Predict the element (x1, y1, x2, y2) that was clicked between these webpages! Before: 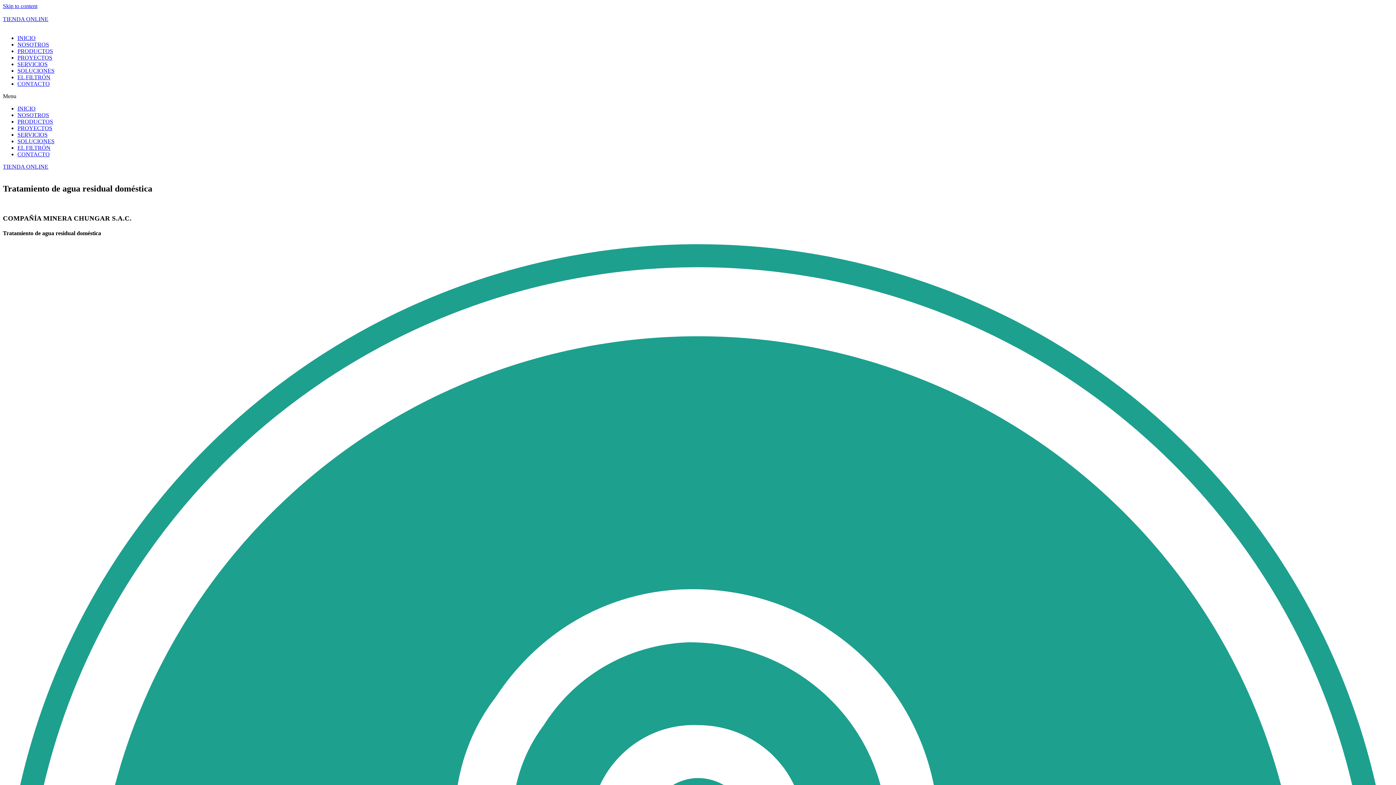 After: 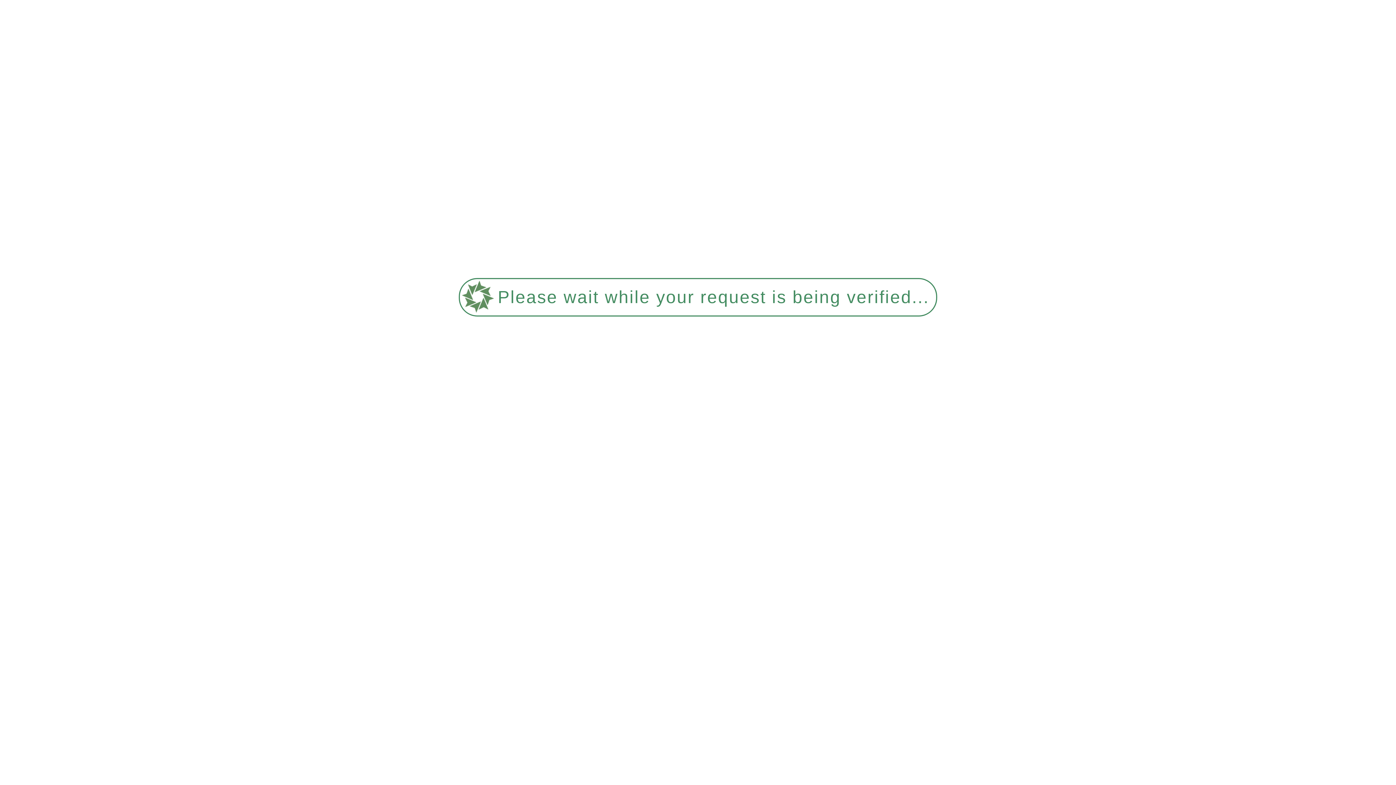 Action: bbox: (17, 112, 49, 118) label: NOSOTROS